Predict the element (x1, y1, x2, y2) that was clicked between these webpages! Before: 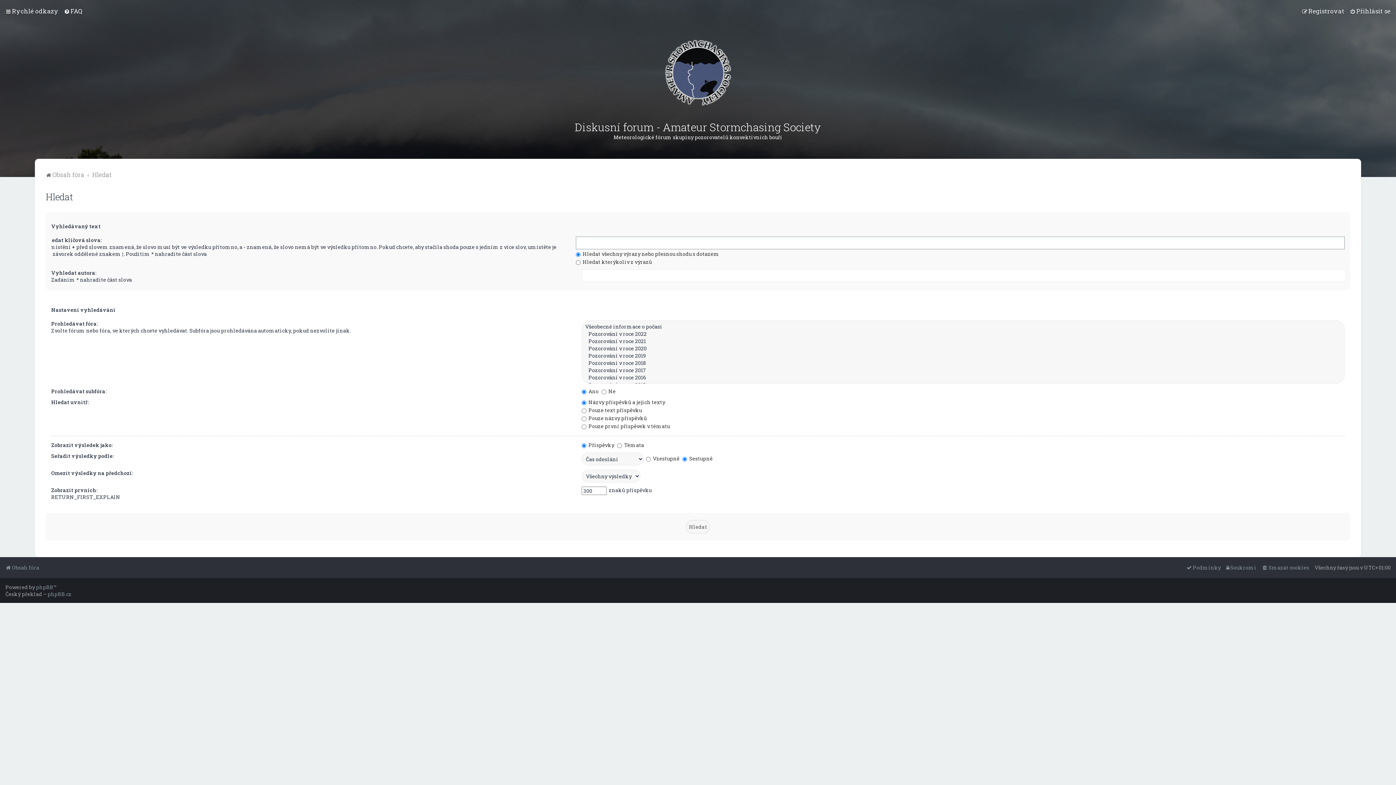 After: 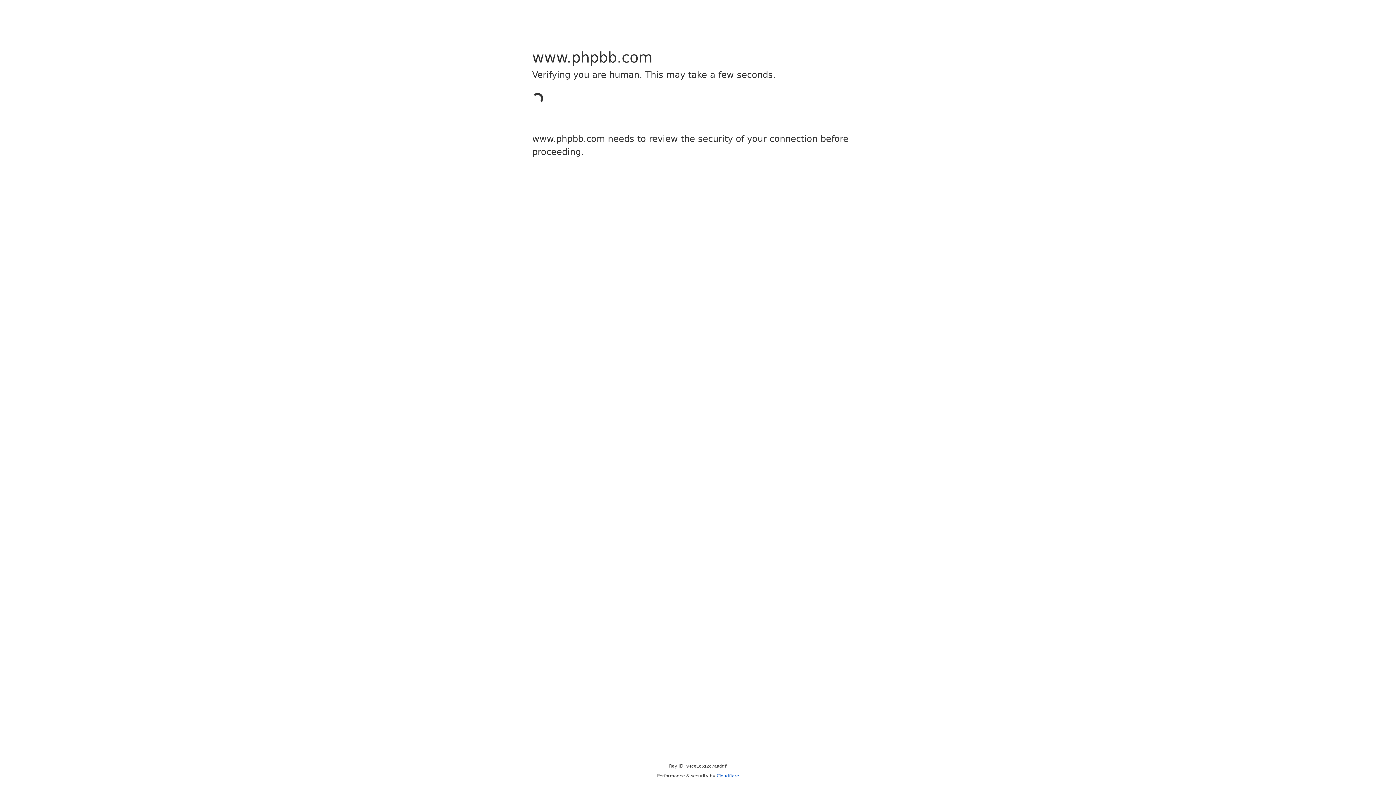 Action: label: phpBB bbox: (36, 584, 53, 590)